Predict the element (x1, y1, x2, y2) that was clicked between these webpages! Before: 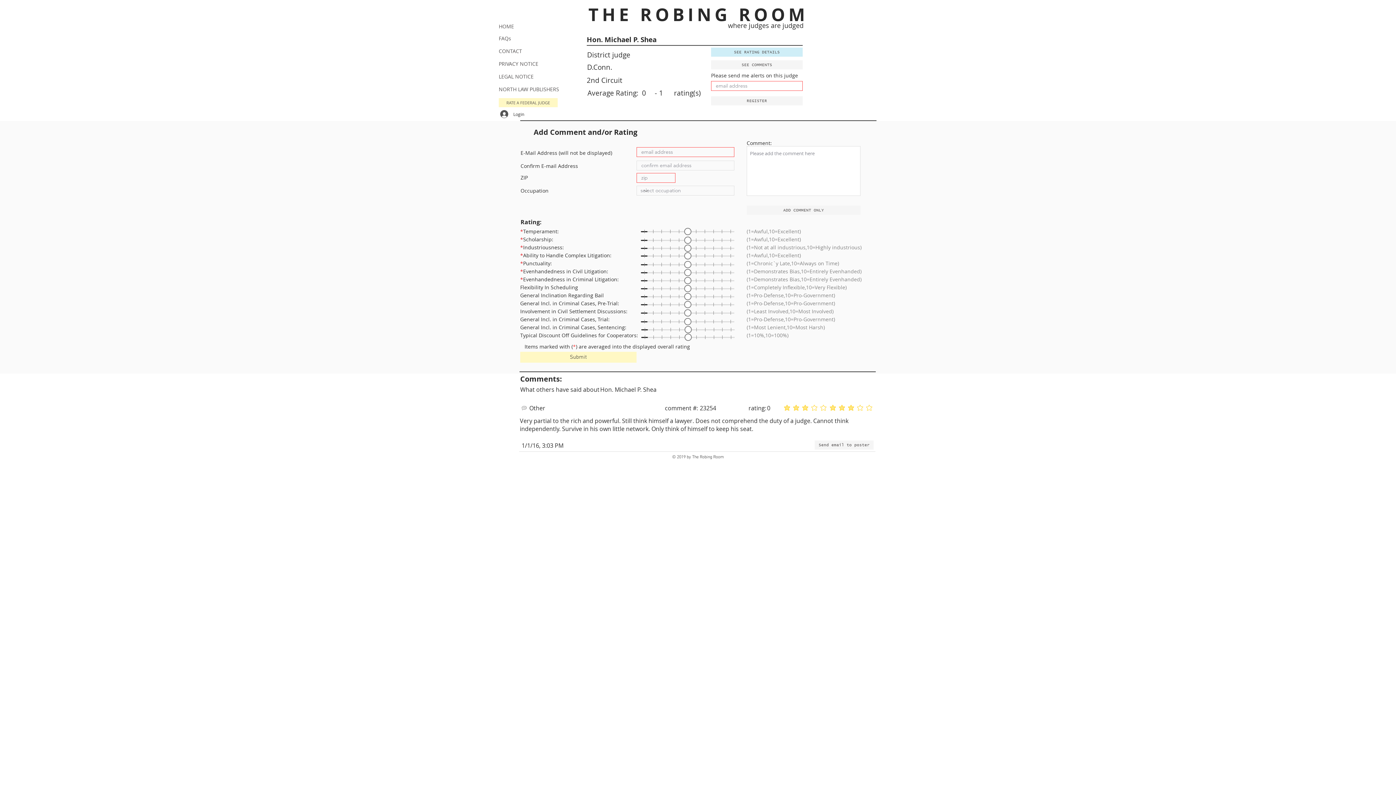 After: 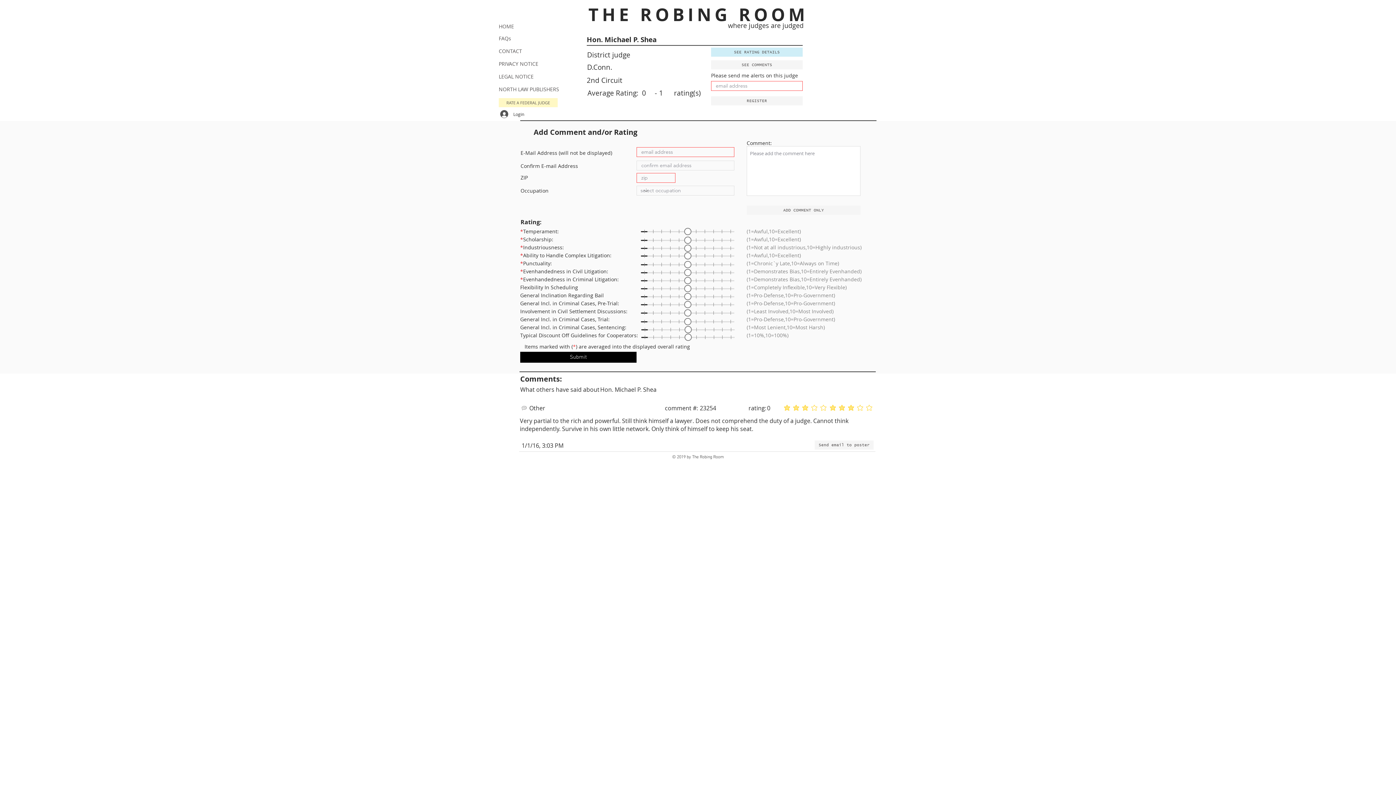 Action: bbox: (520, 352, 636, 362) label: Submit